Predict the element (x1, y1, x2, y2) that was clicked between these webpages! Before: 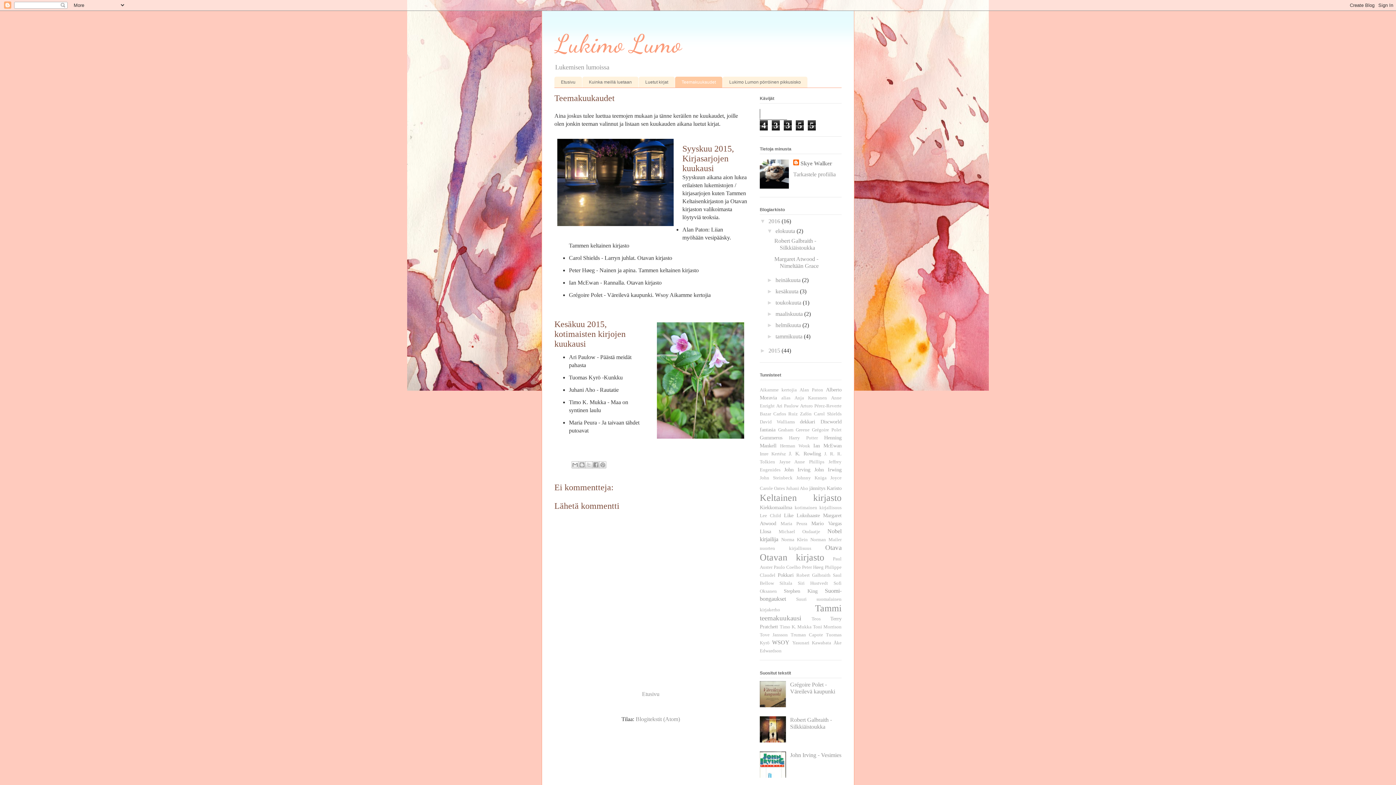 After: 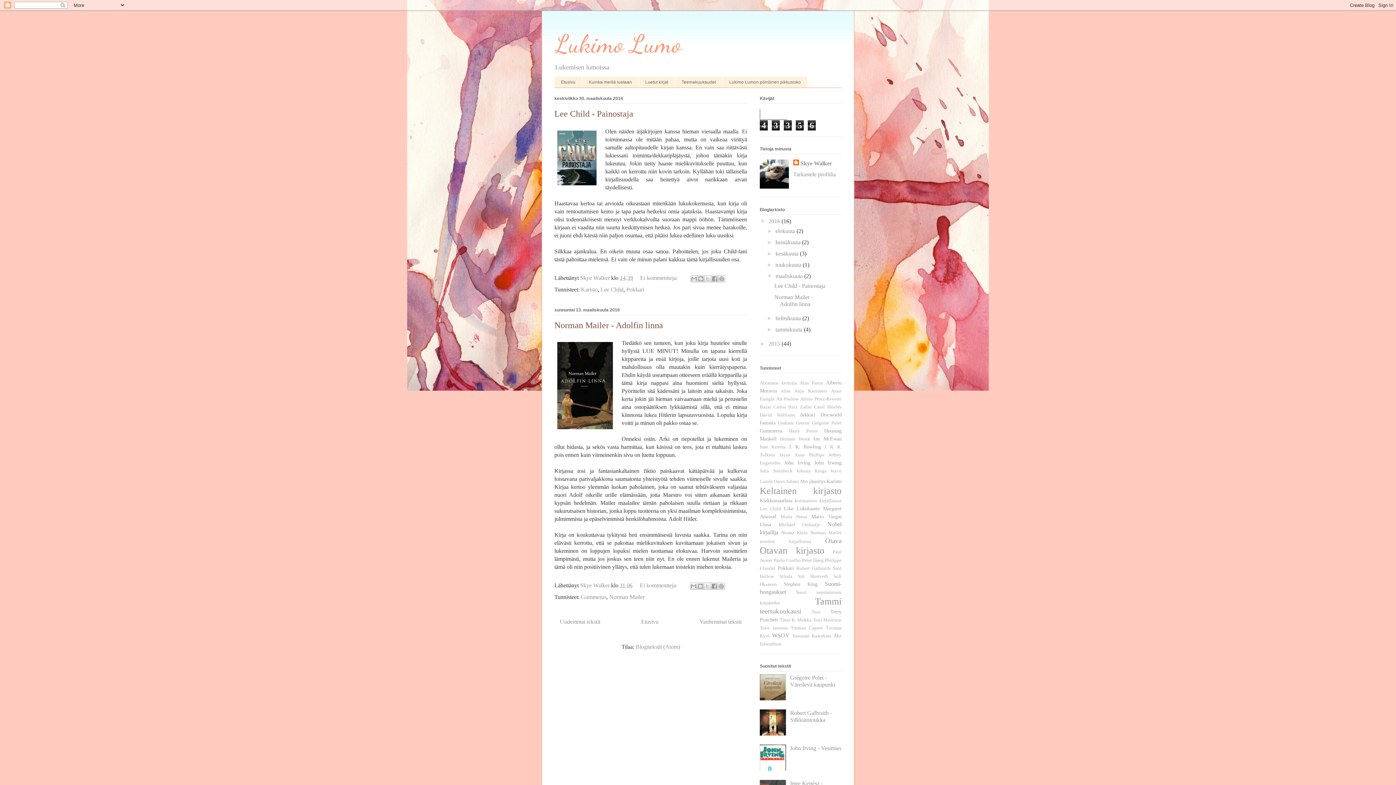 Action: bbox: (775, 310, 804, 317) label: maaliskuuta 